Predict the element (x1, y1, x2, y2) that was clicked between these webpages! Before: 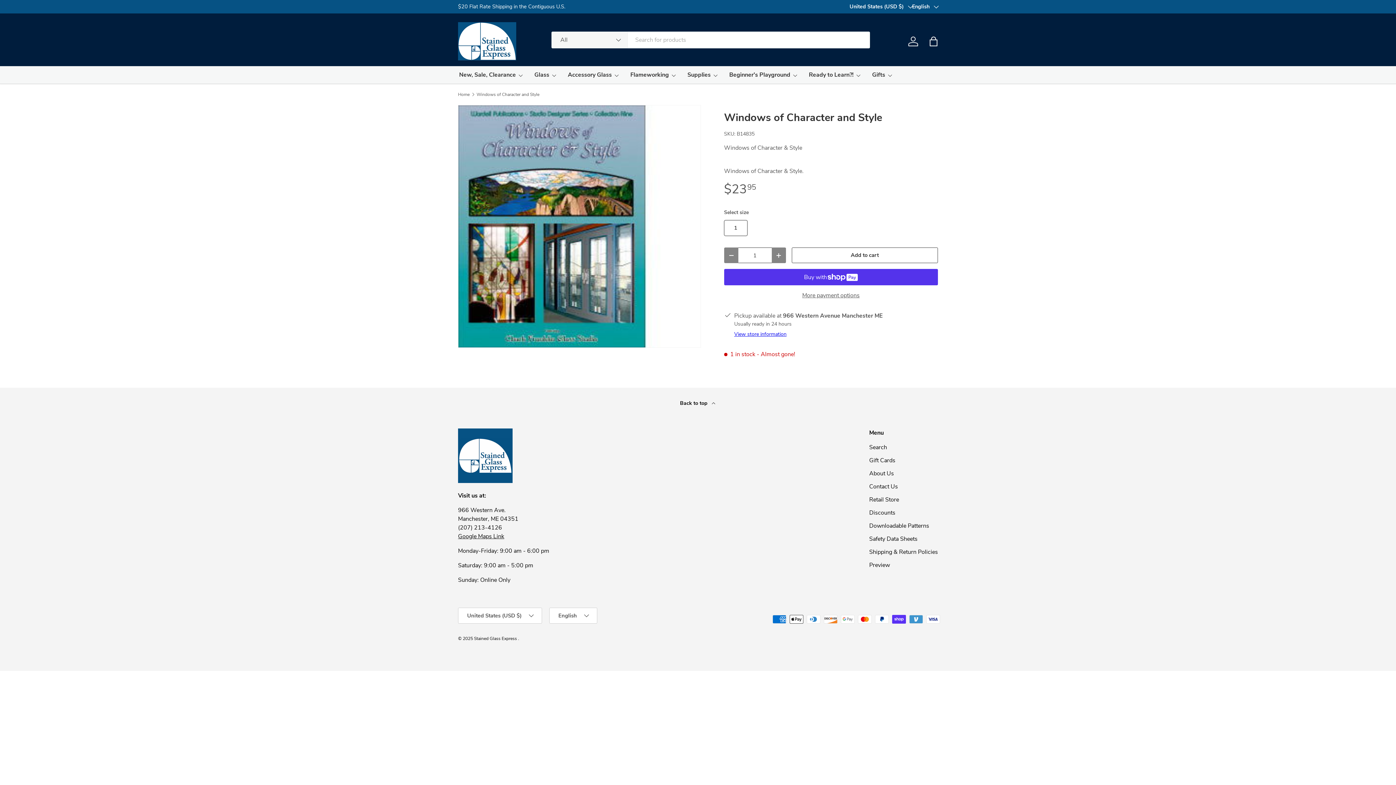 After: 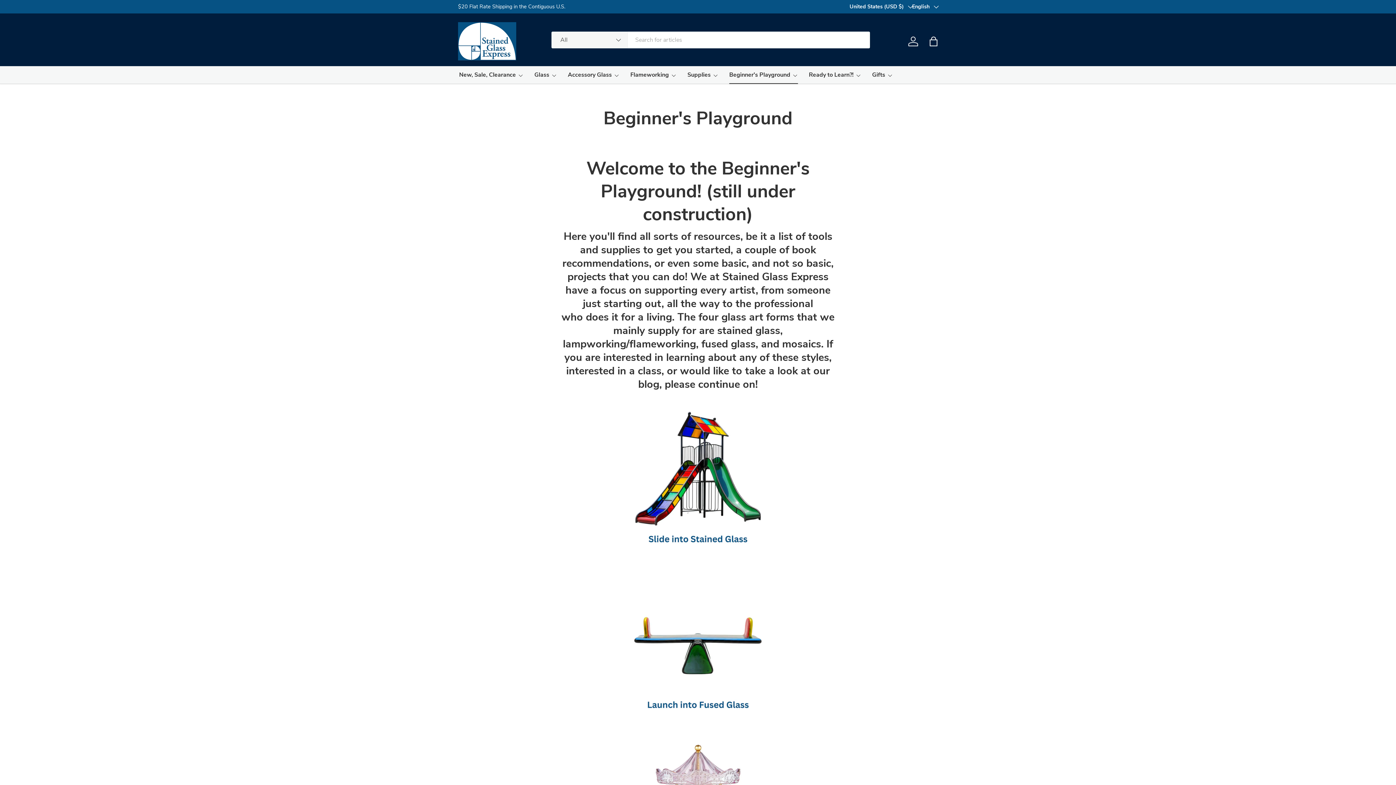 Action: bbox: (729, 66, 798, 84) label: Beginner's Playground